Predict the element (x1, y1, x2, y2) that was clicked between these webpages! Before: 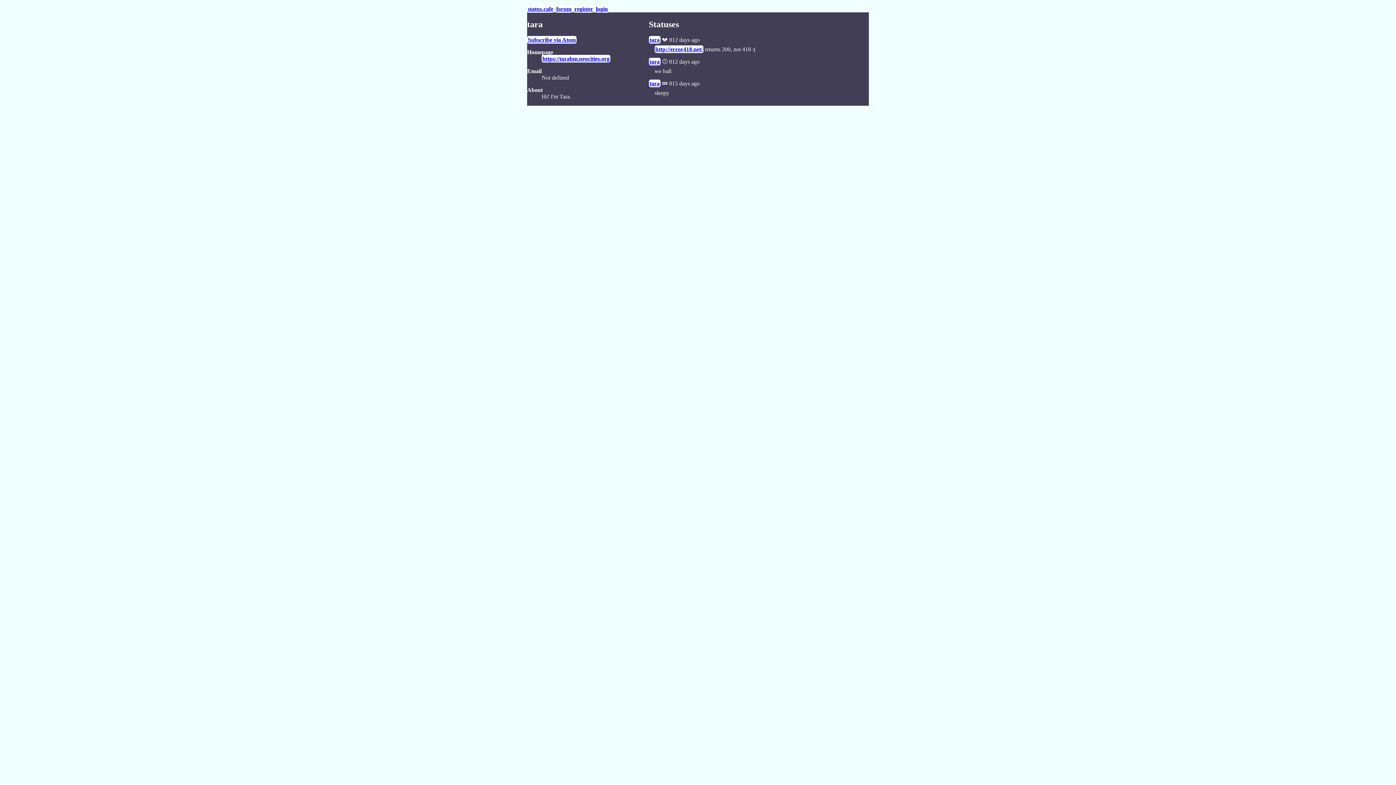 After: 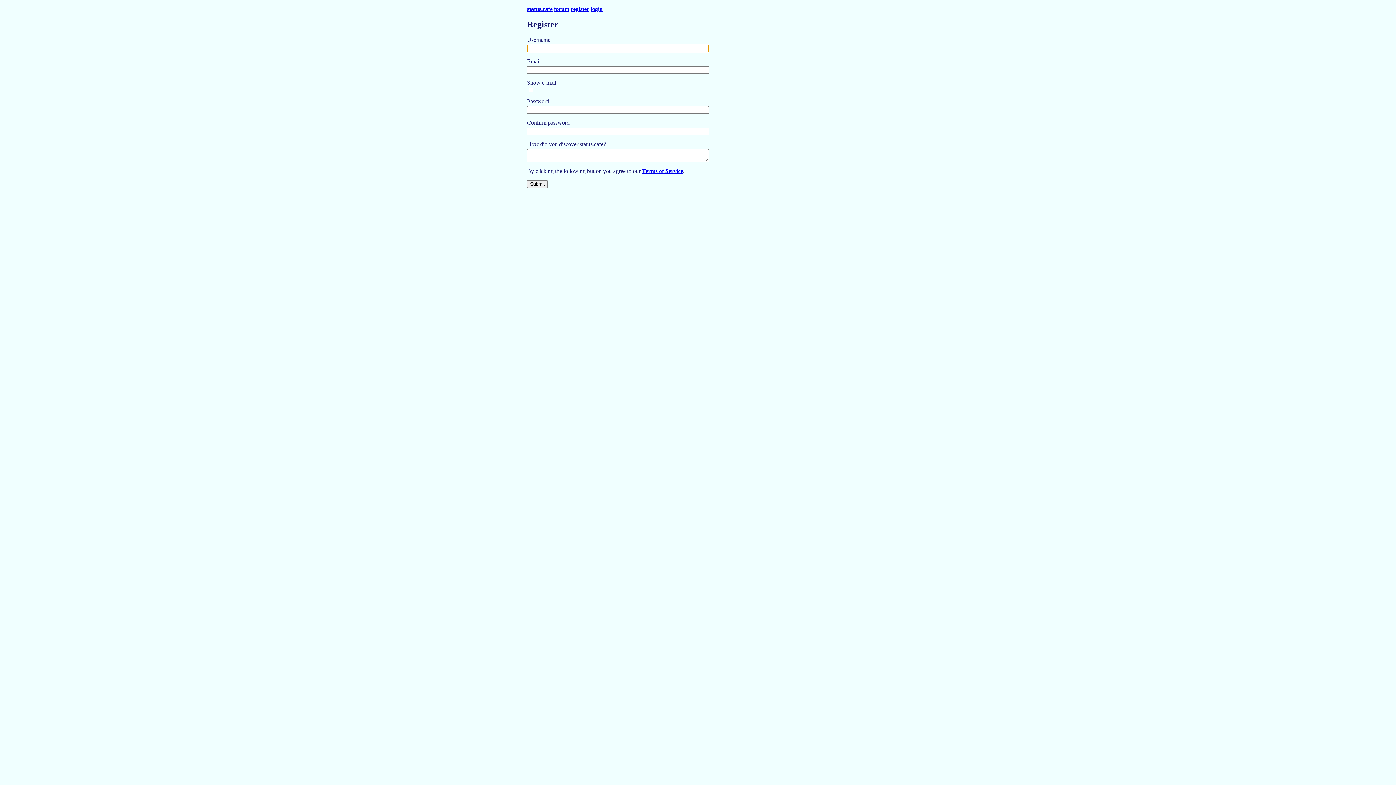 Action: bbox: (573, 5, 593, 12) label: register